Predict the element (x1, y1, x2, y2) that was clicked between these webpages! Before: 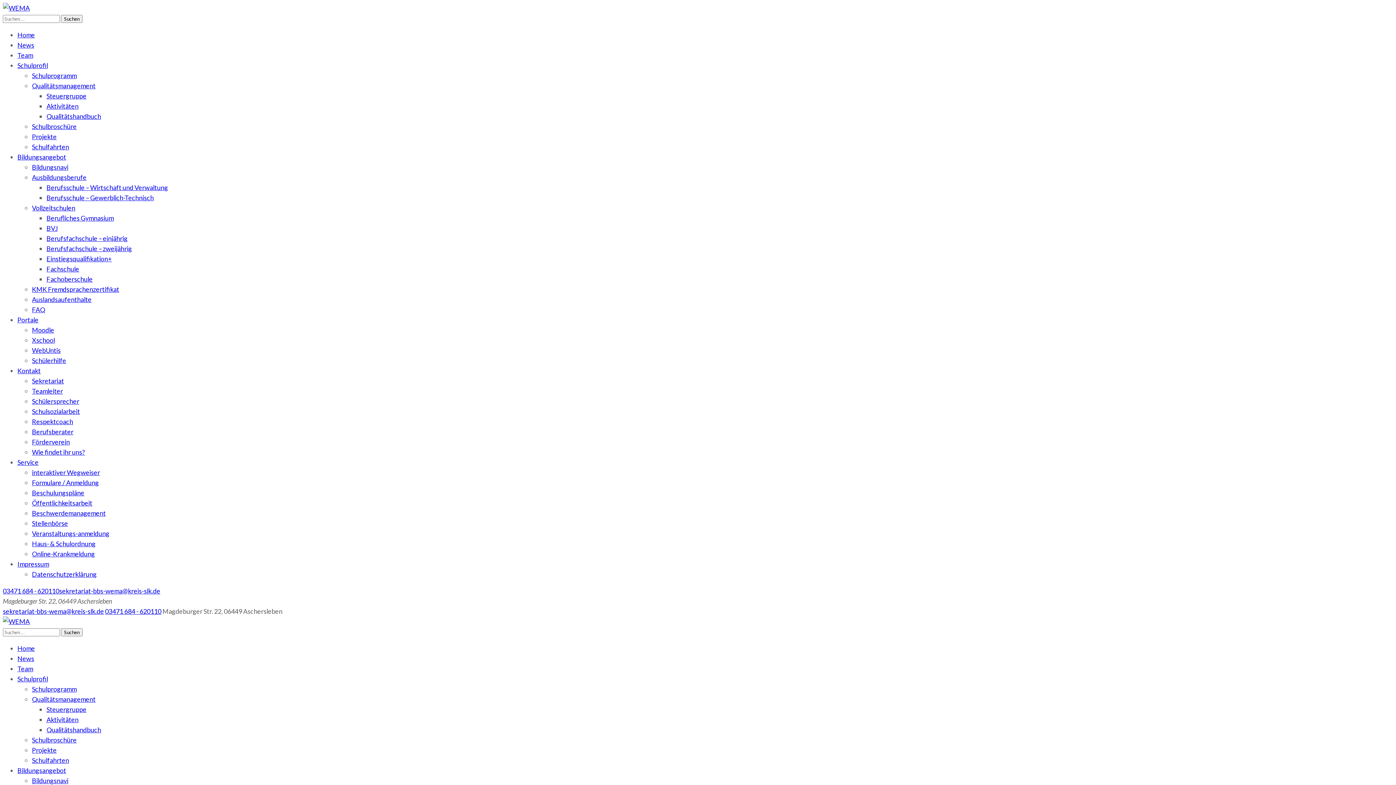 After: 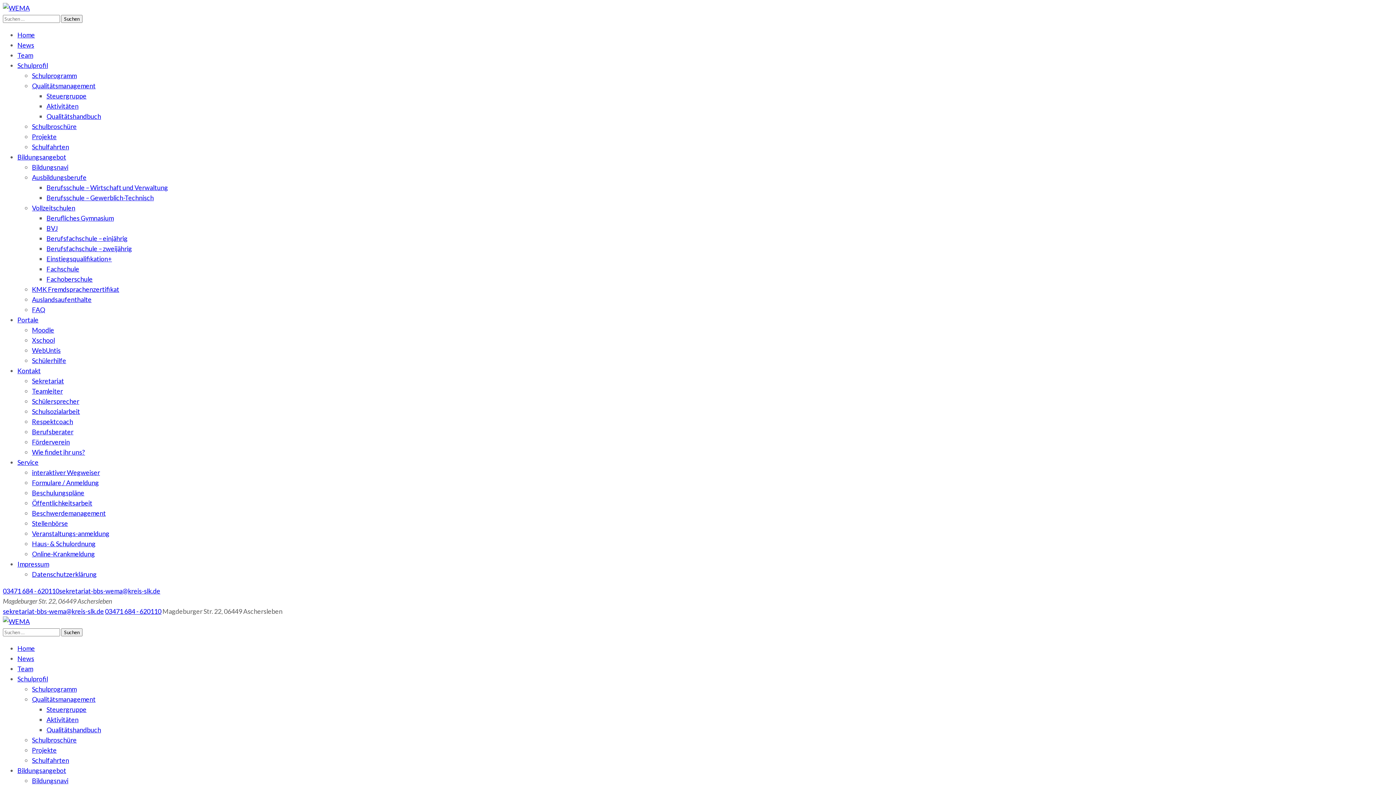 Action: bbox: (32, 777, 68, 785) label: Bildungsnavi